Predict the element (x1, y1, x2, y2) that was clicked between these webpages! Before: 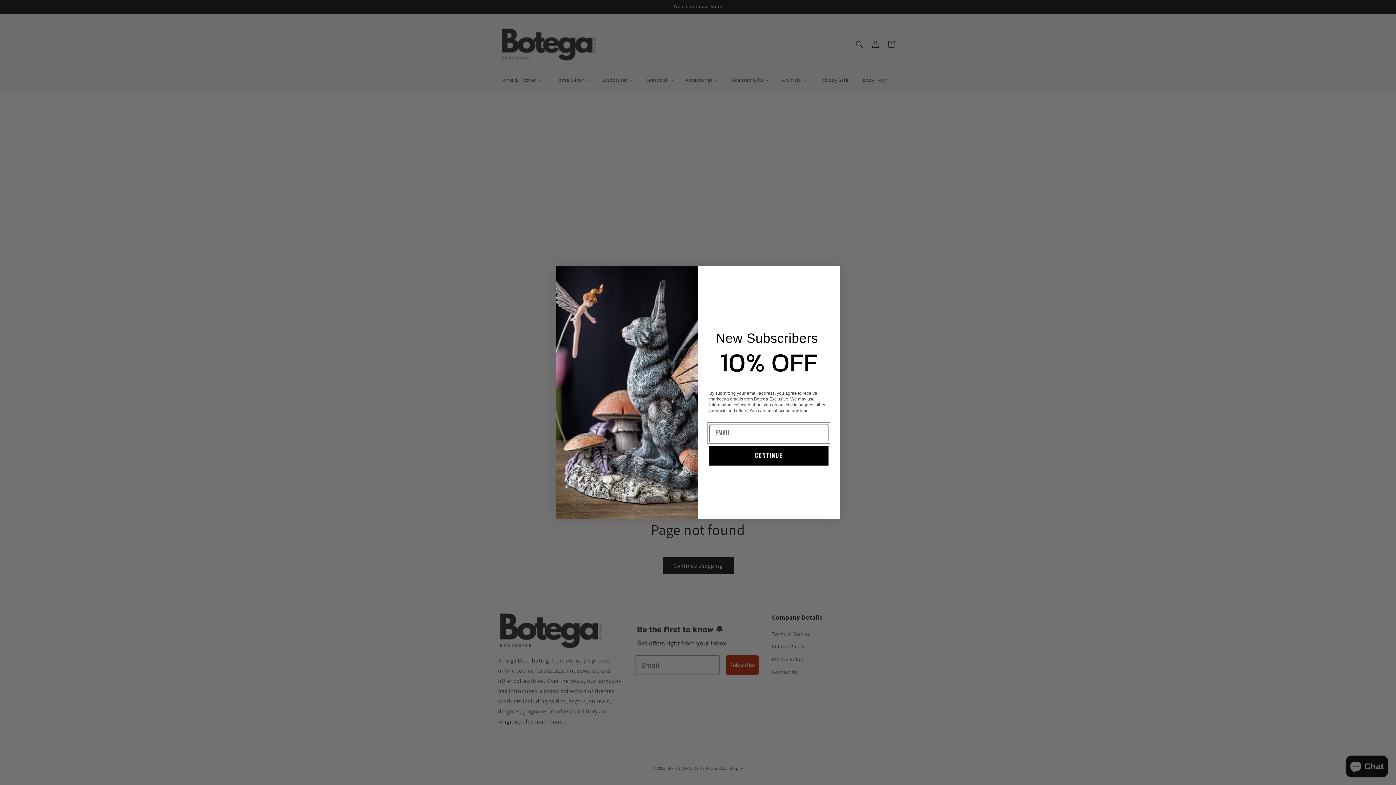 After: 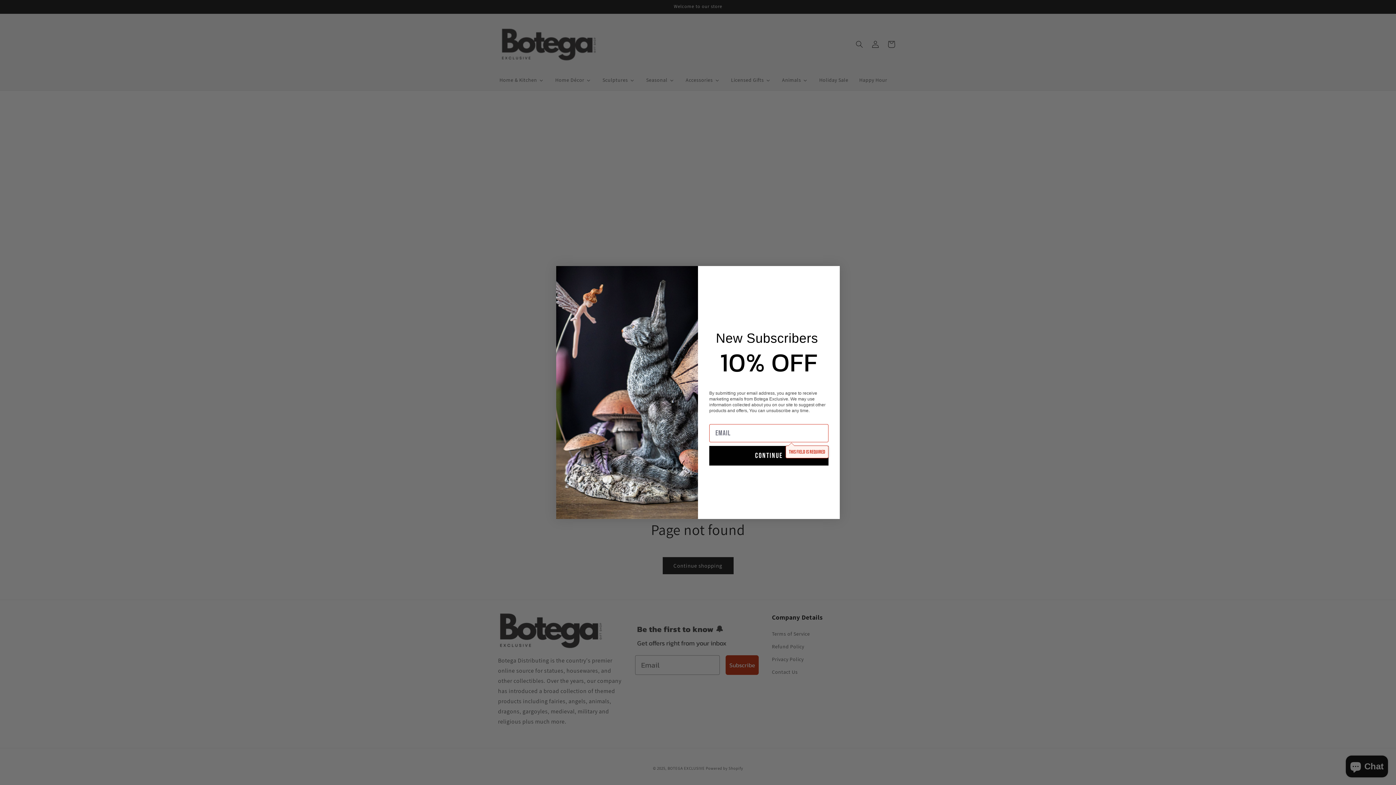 Action: label: continue bbox: (709, 446, 828, 465)